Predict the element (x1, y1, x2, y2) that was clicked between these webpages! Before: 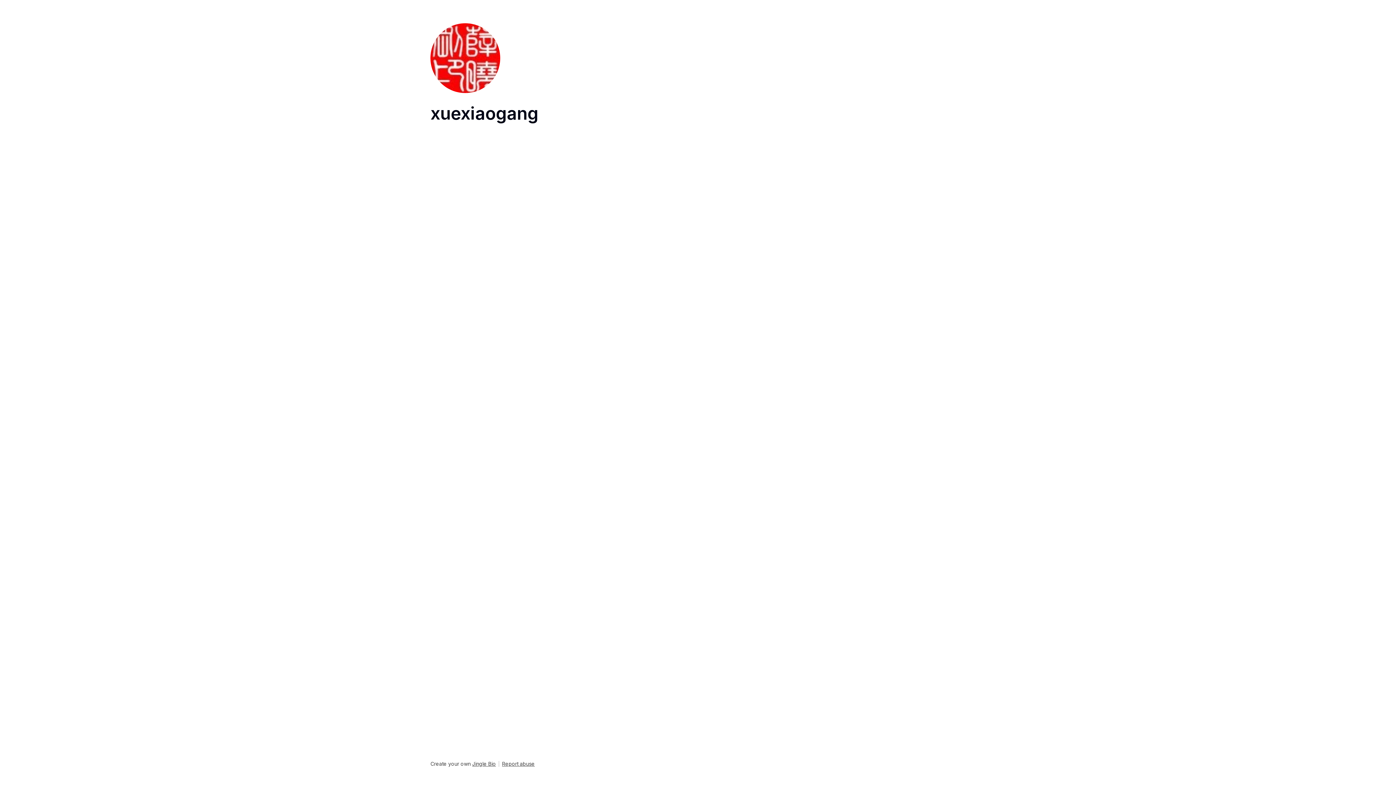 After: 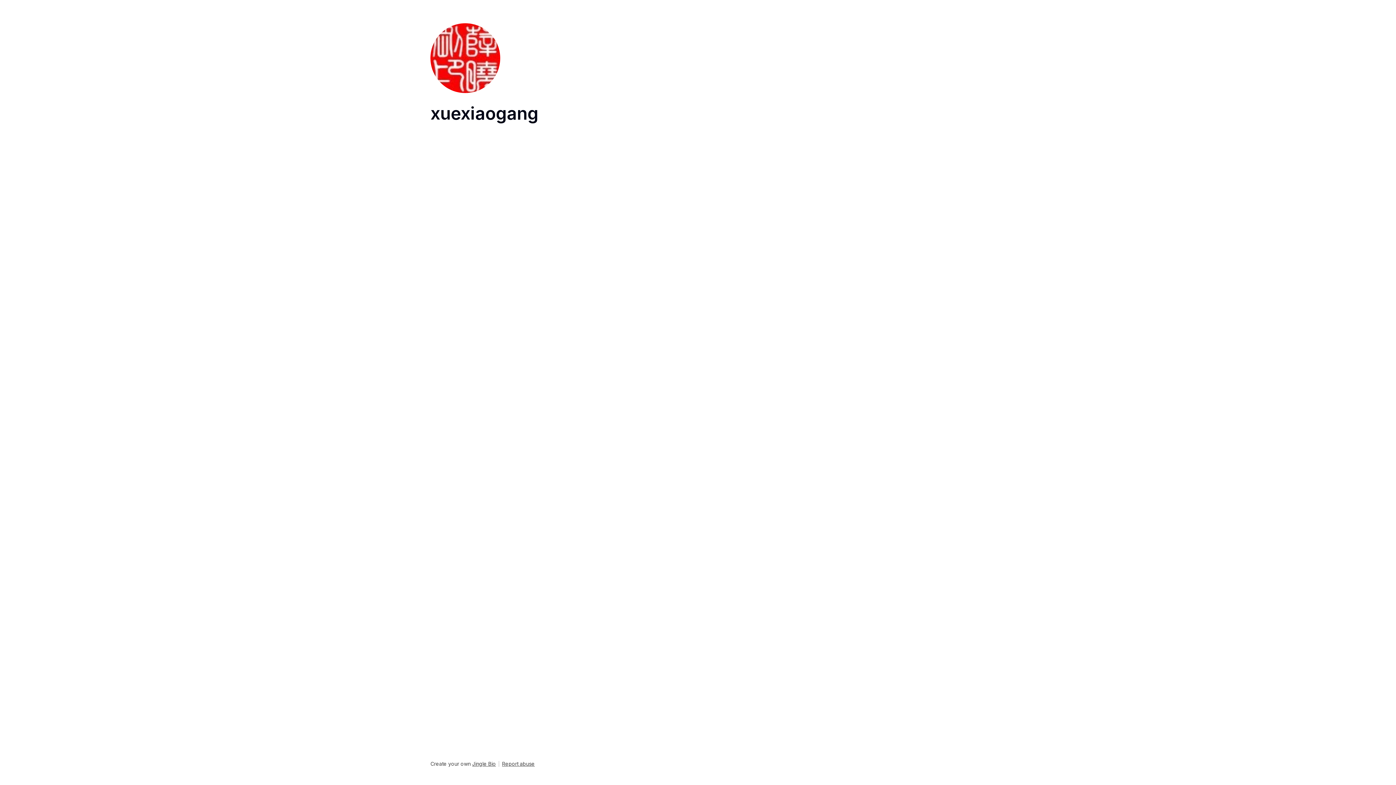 Action: bbox: (502, 760, 534, 768) label: Report abuse